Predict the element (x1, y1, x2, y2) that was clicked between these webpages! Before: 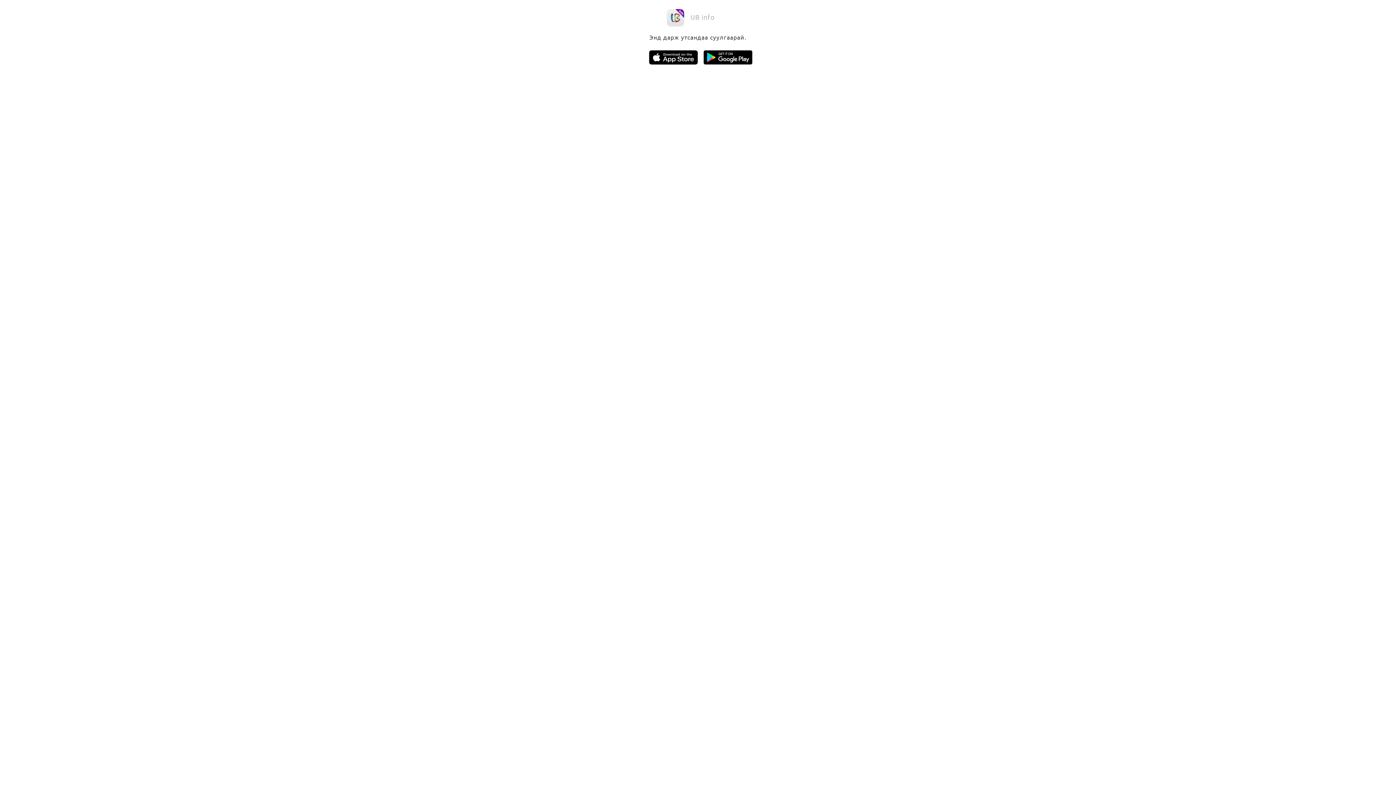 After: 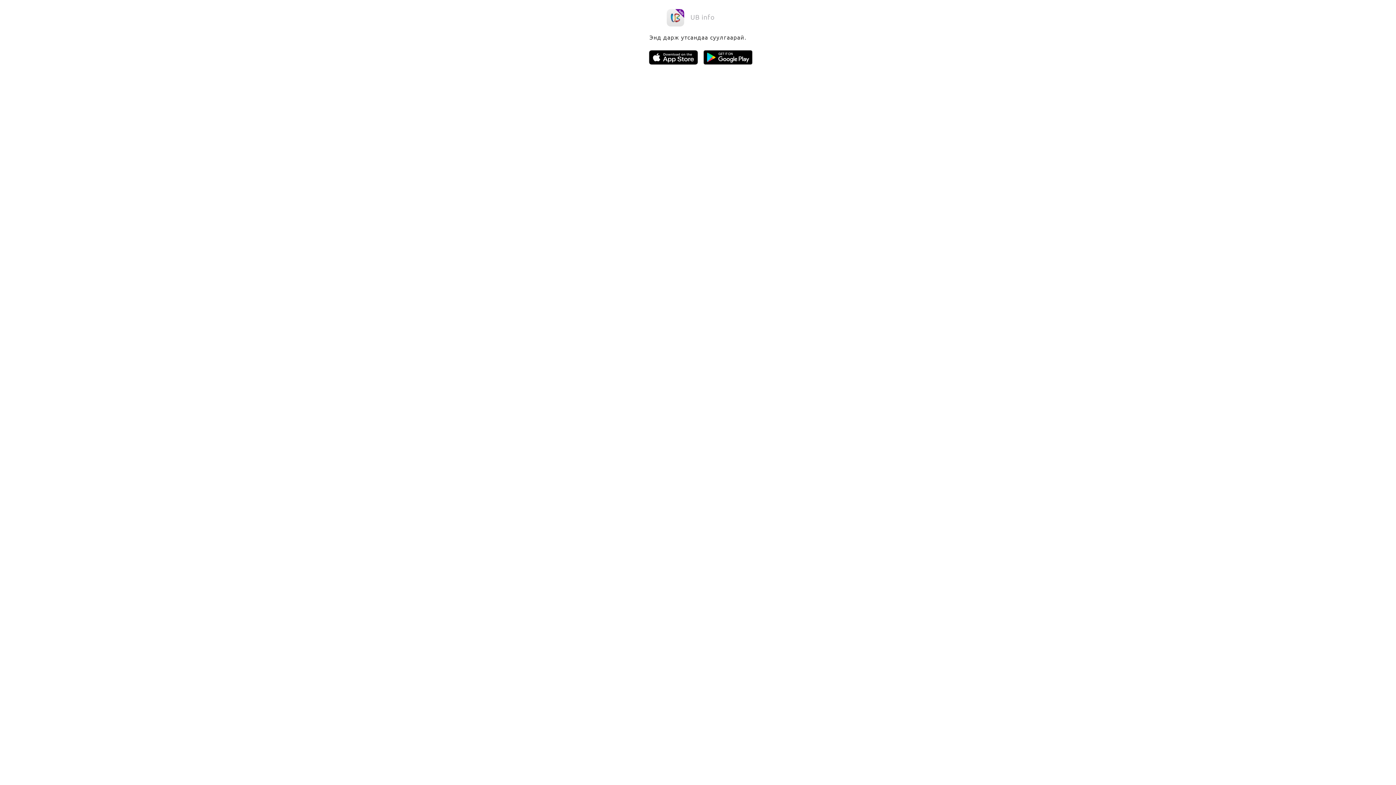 Action: bbox: (649, 59, 698, 65)